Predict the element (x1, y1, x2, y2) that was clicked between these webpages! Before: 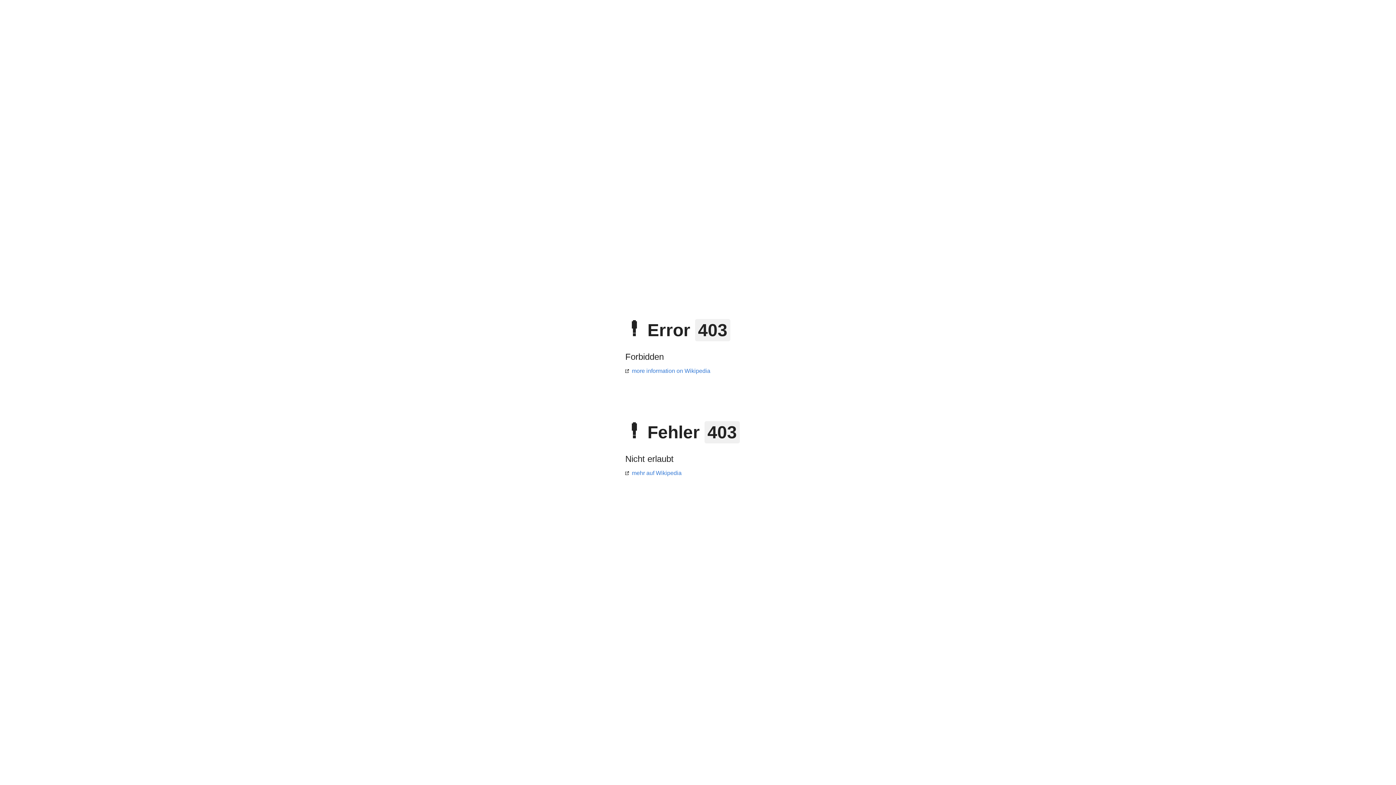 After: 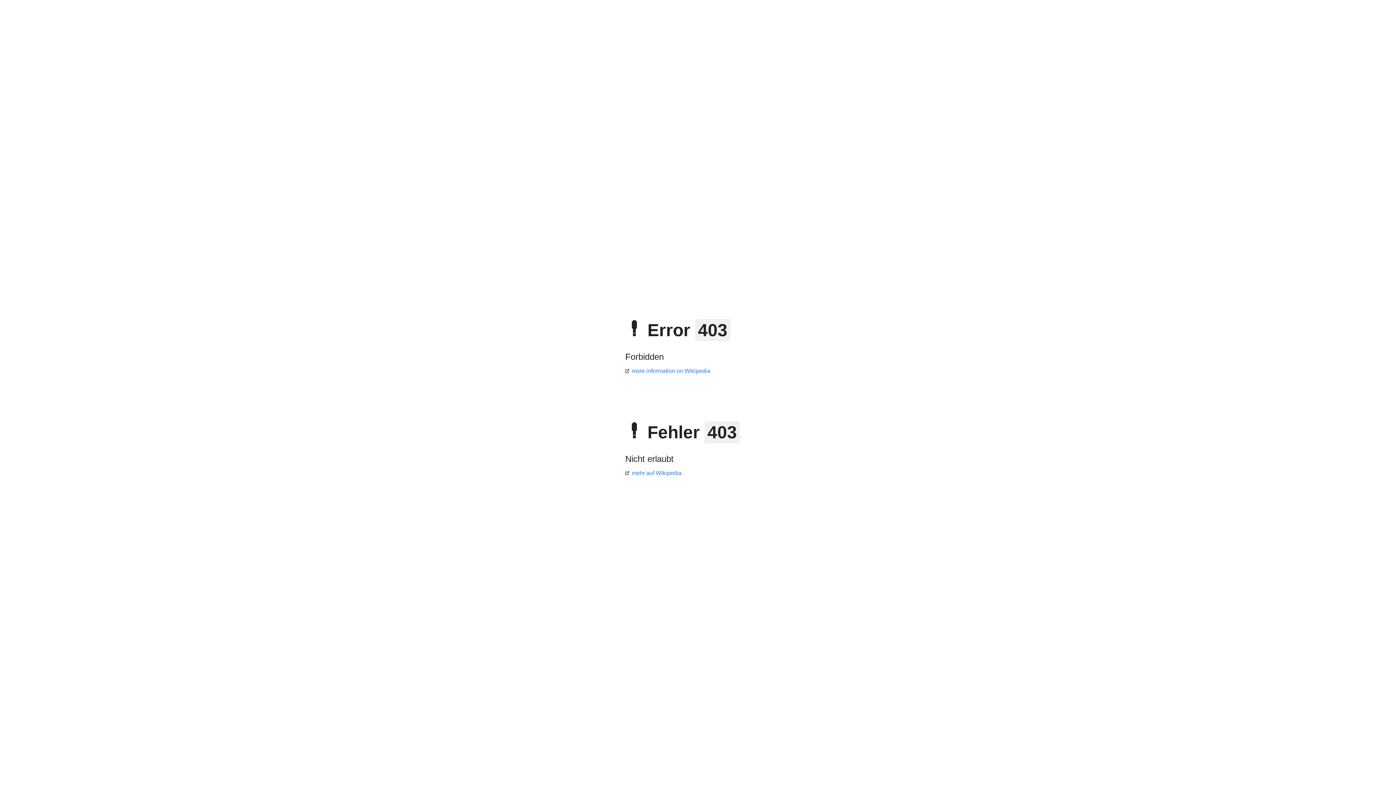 Action: label: more information on Wikipedia bbox: (625, 368, 710, 374)